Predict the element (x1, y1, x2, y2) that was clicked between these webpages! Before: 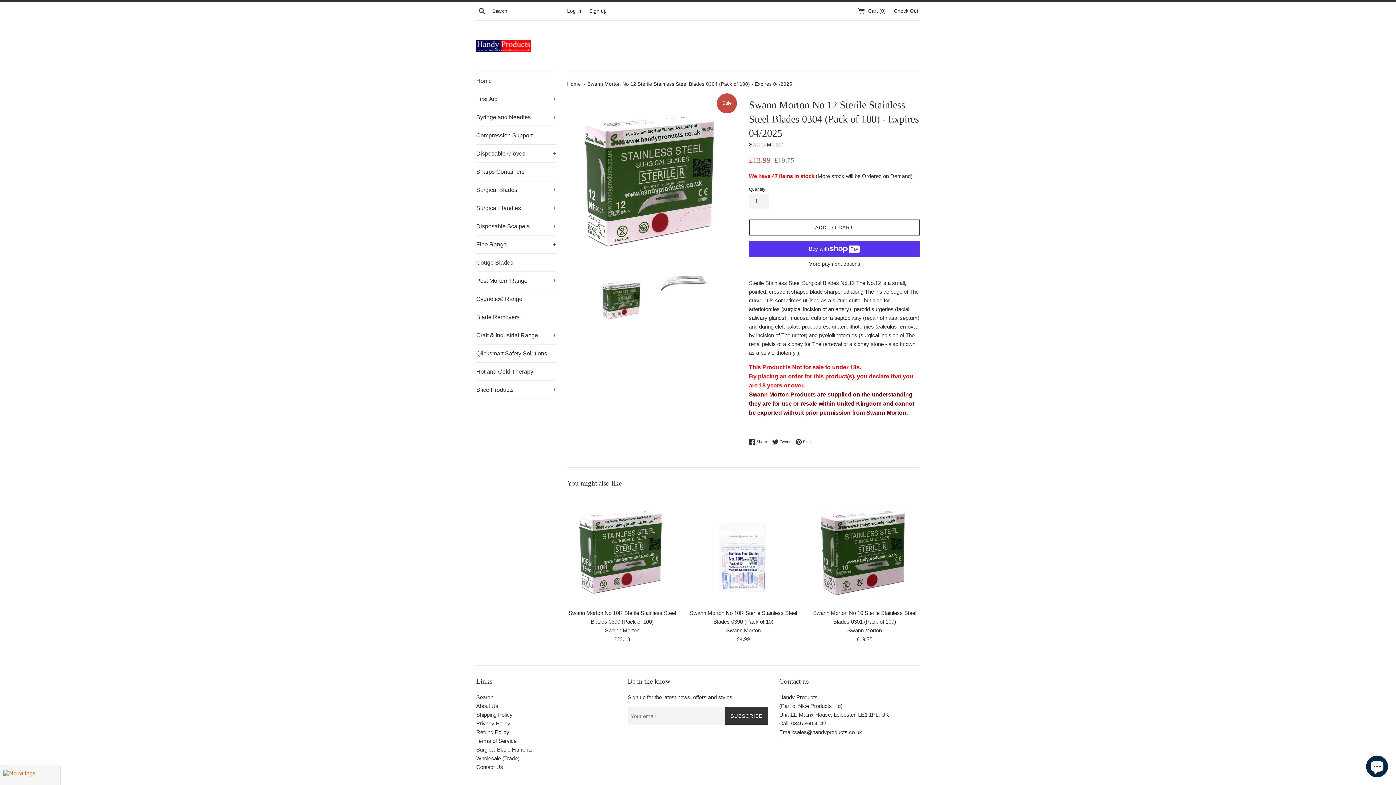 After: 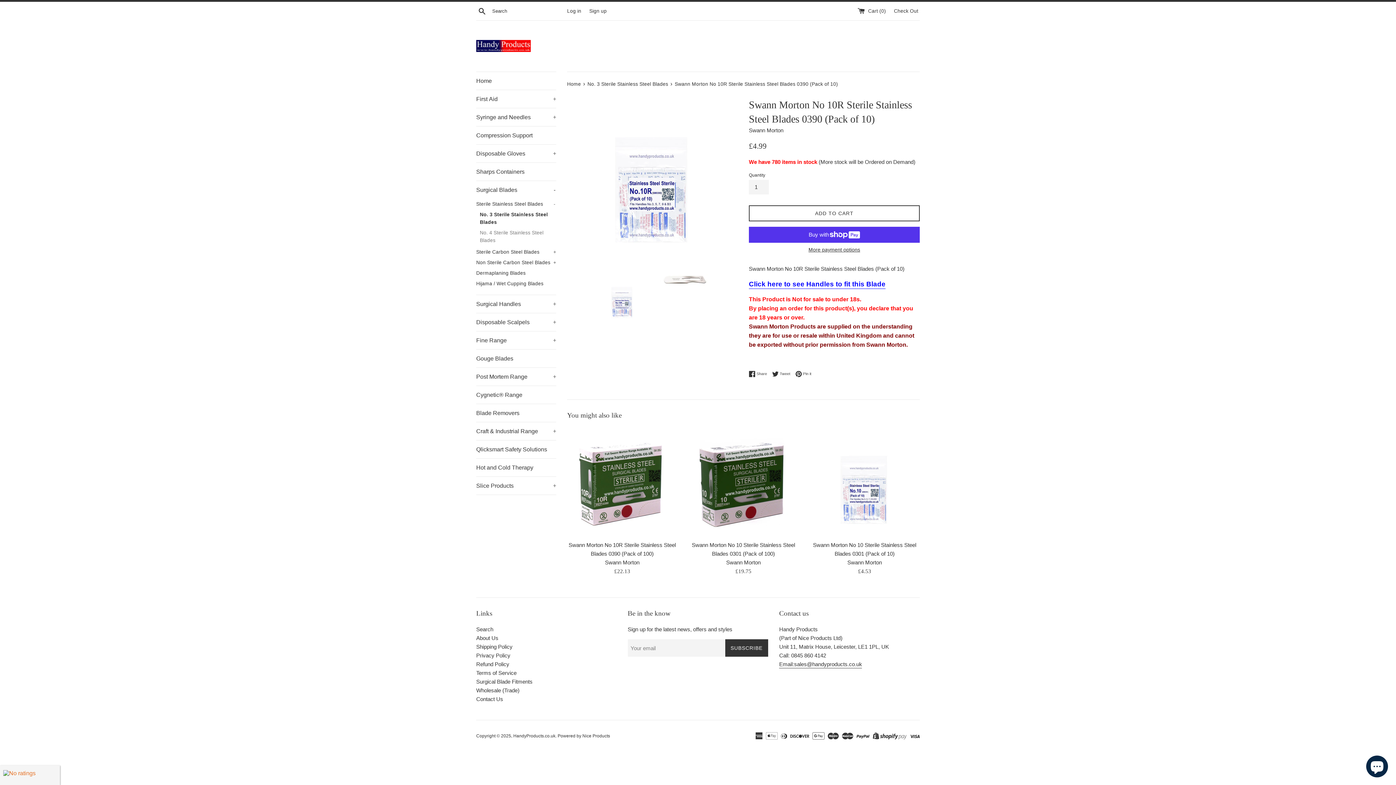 Action: bbox: (688, 495, 798, 605)